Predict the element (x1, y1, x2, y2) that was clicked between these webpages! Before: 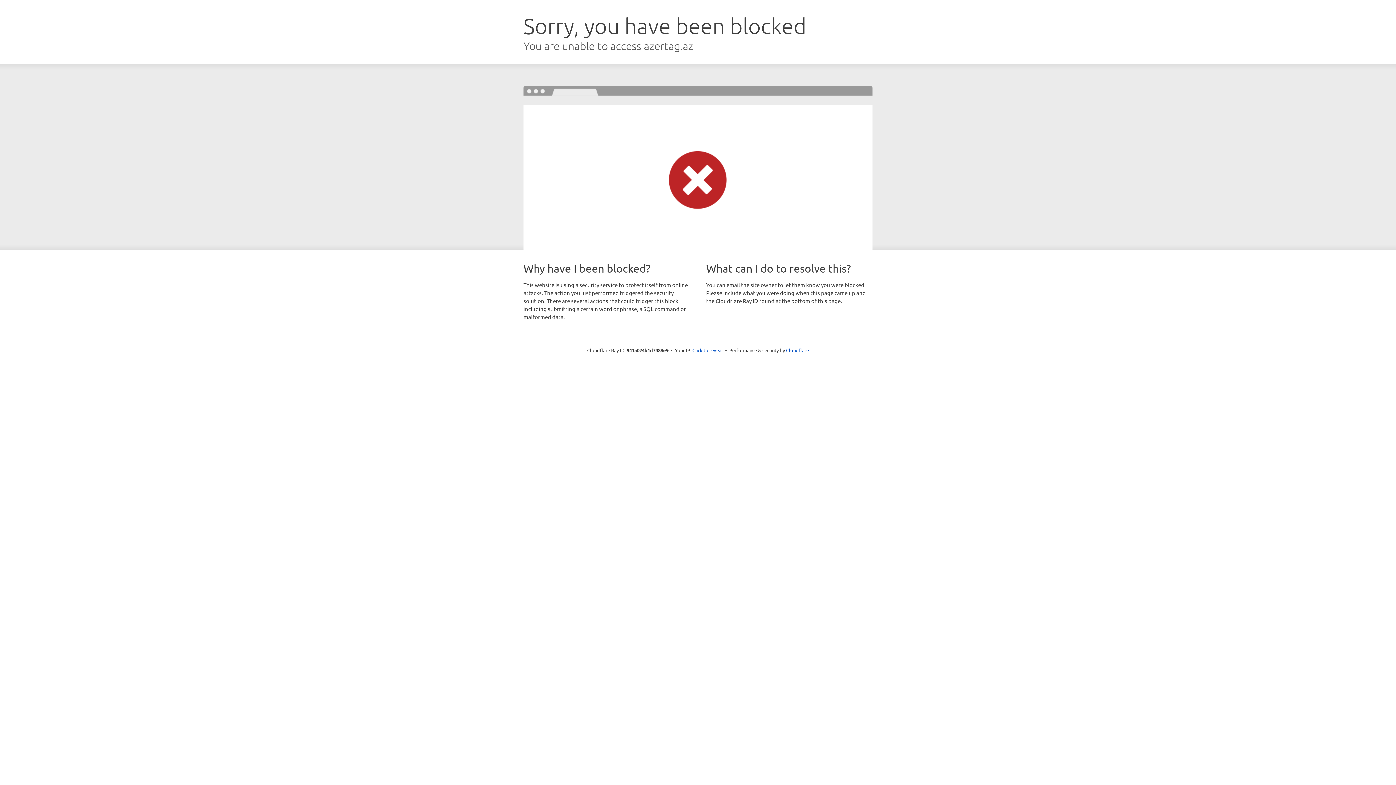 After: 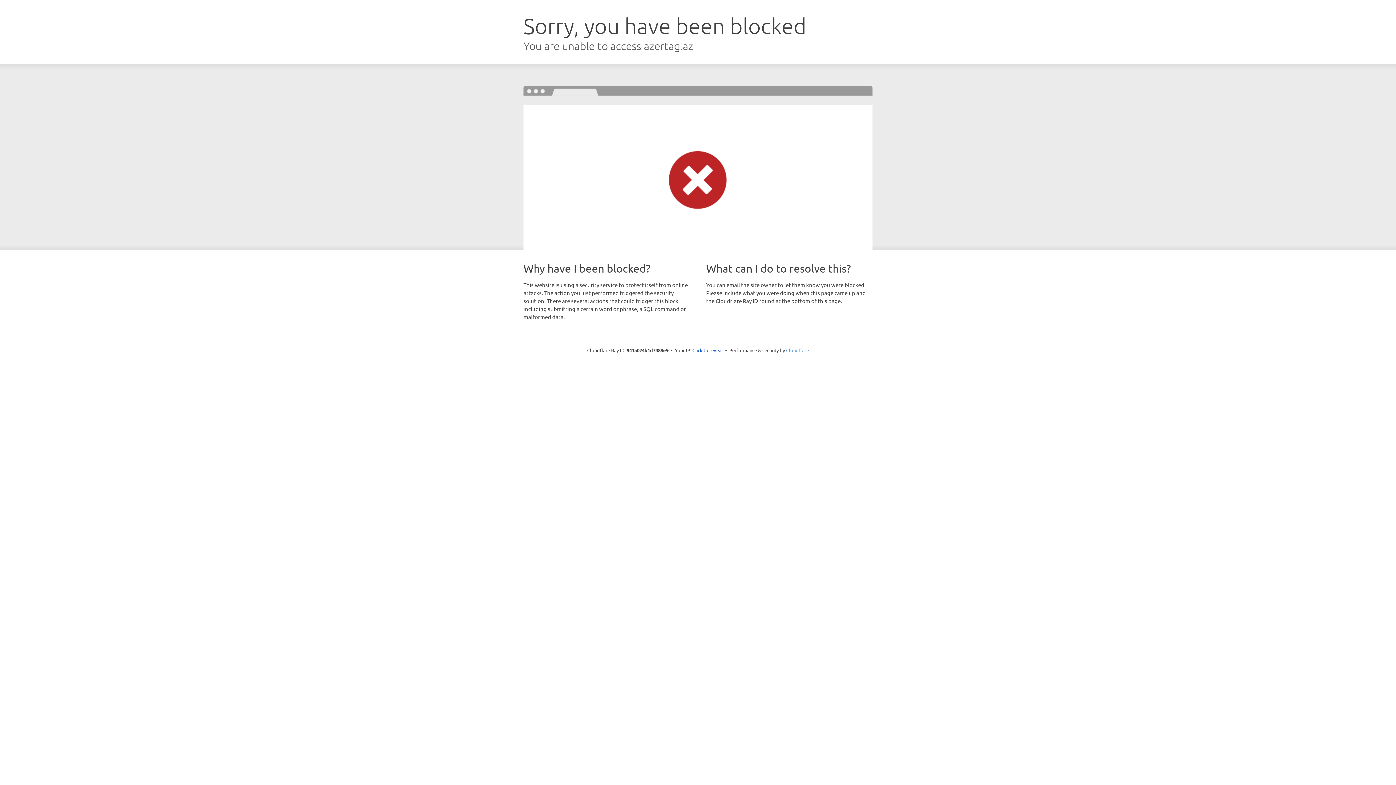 Action: label: Cloudflare bbox: (786, 347, 809, 353)